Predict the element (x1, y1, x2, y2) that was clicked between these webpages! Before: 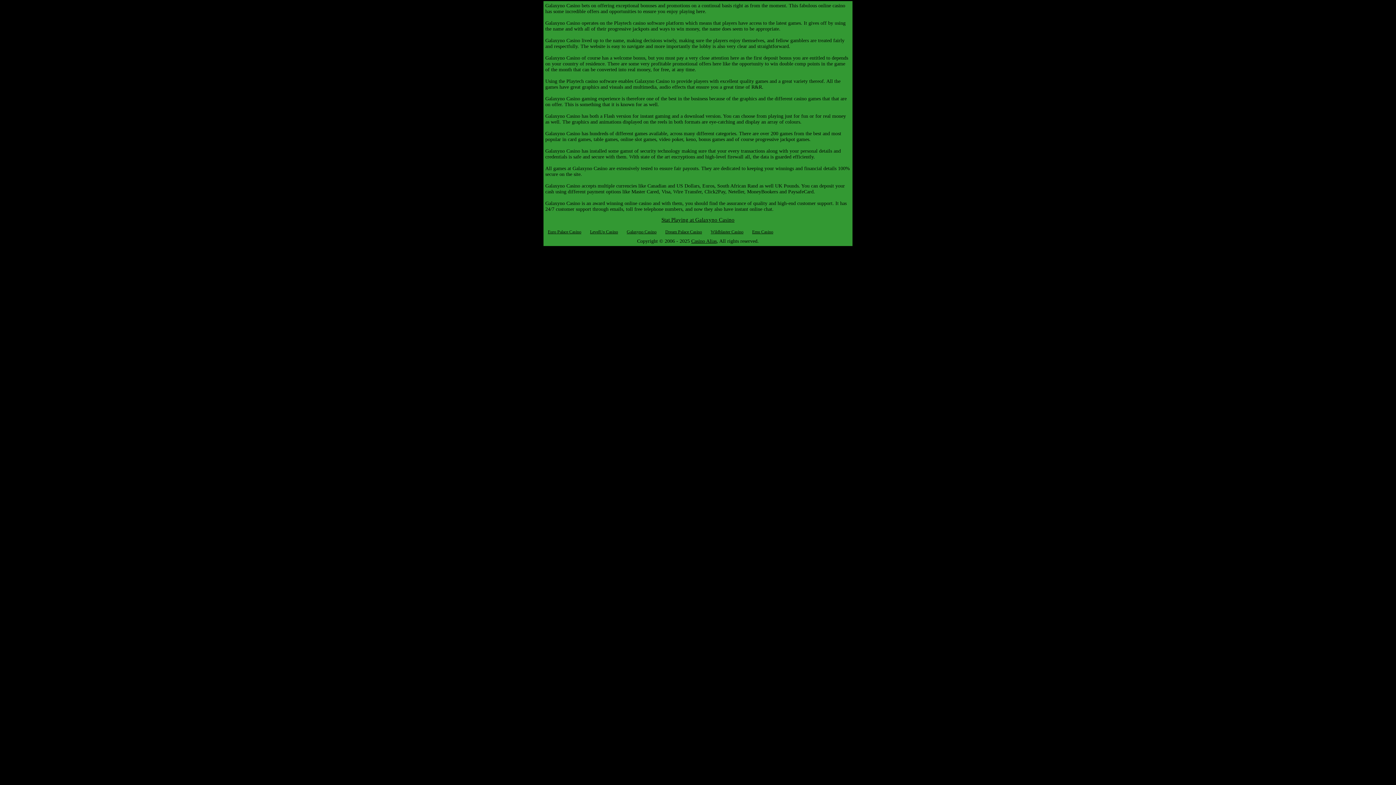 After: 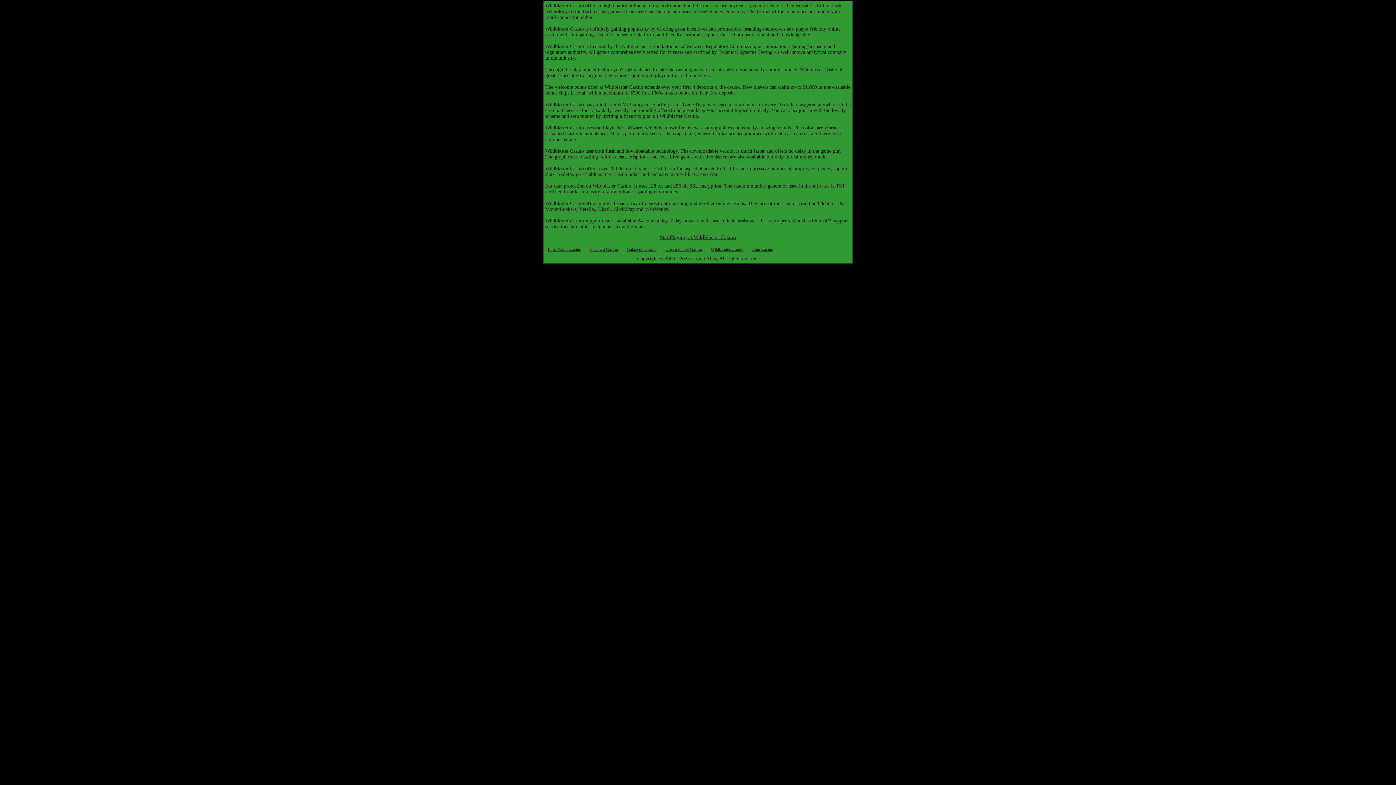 Action: bbox: (710, 229, 743, 234) label: Wildblaster Casino